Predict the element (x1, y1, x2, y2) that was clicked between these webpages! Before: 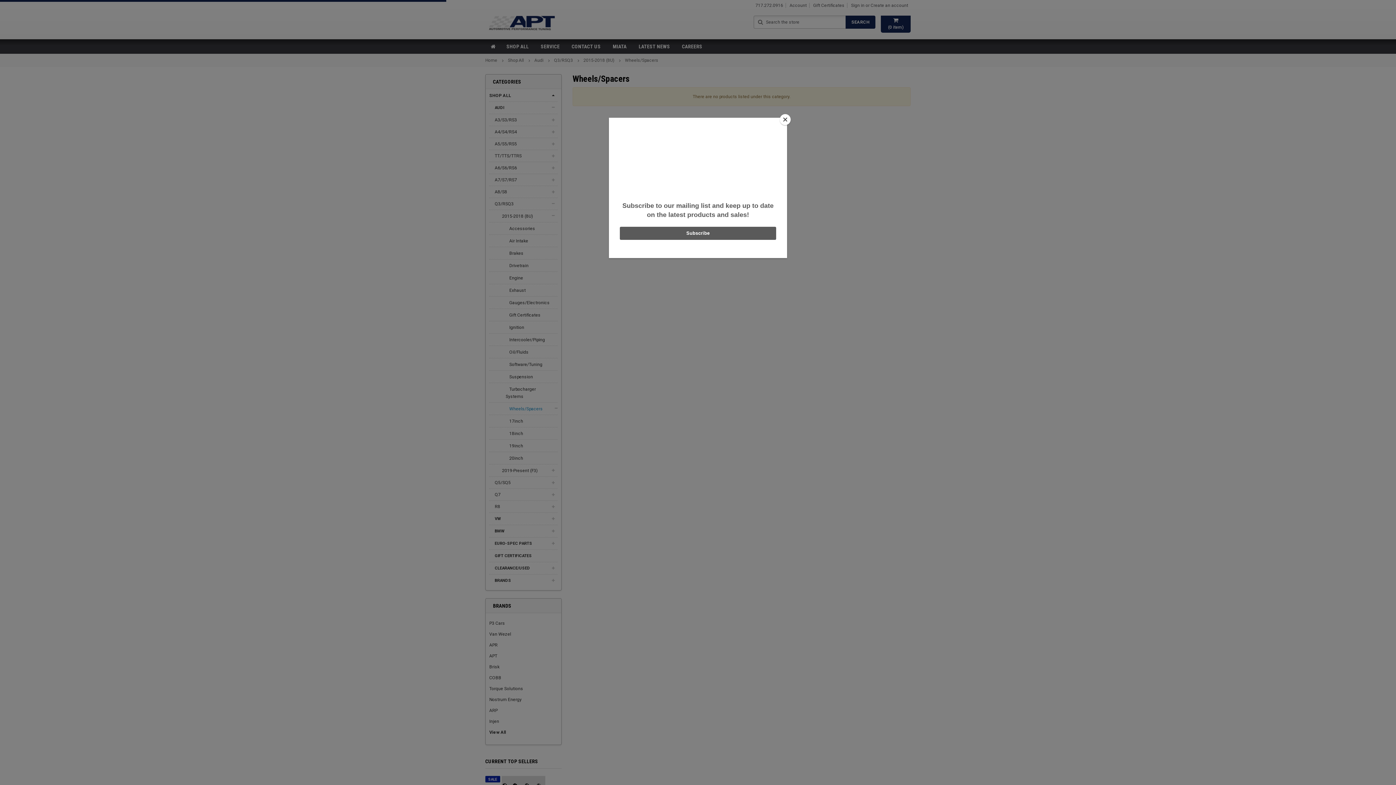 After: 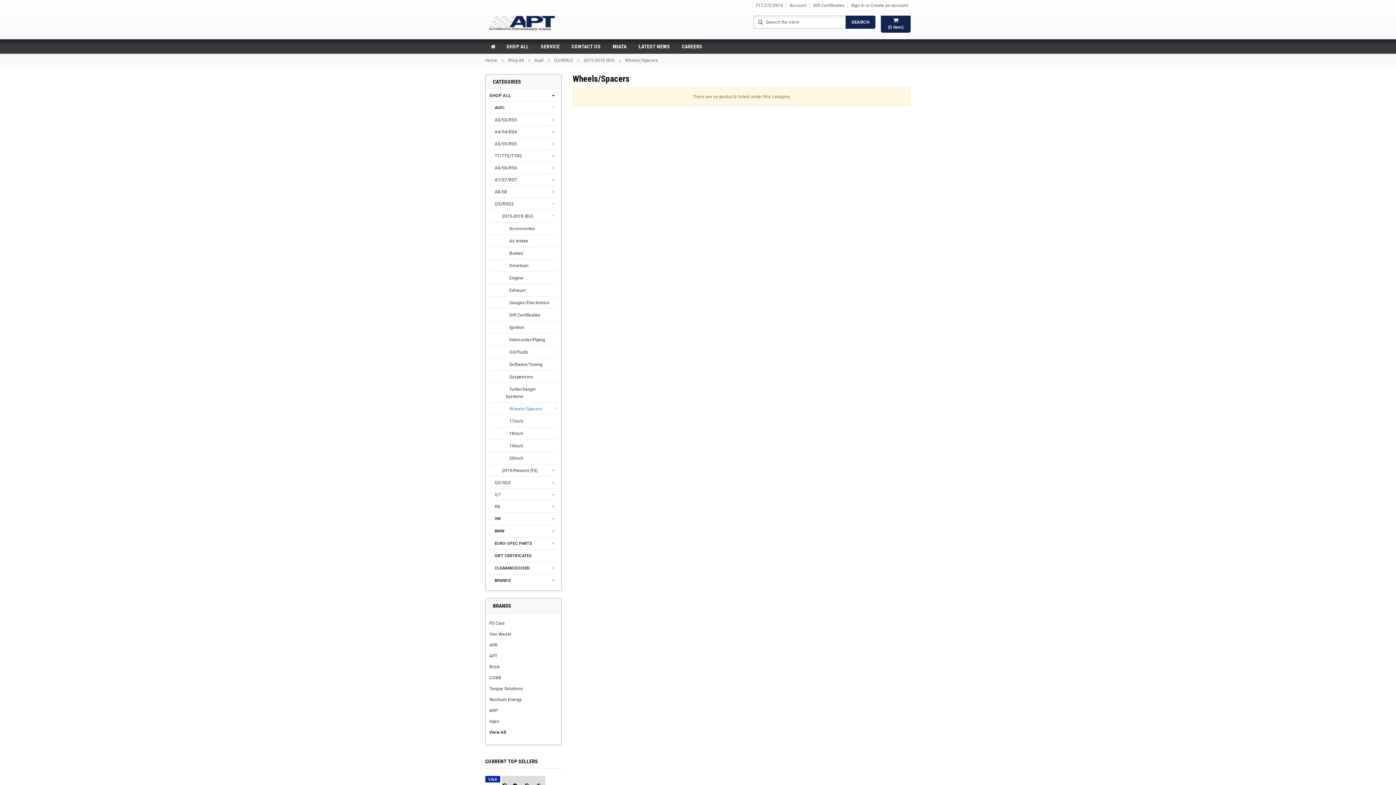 Action: label: Close bbox: (780, 114, 790, 125)